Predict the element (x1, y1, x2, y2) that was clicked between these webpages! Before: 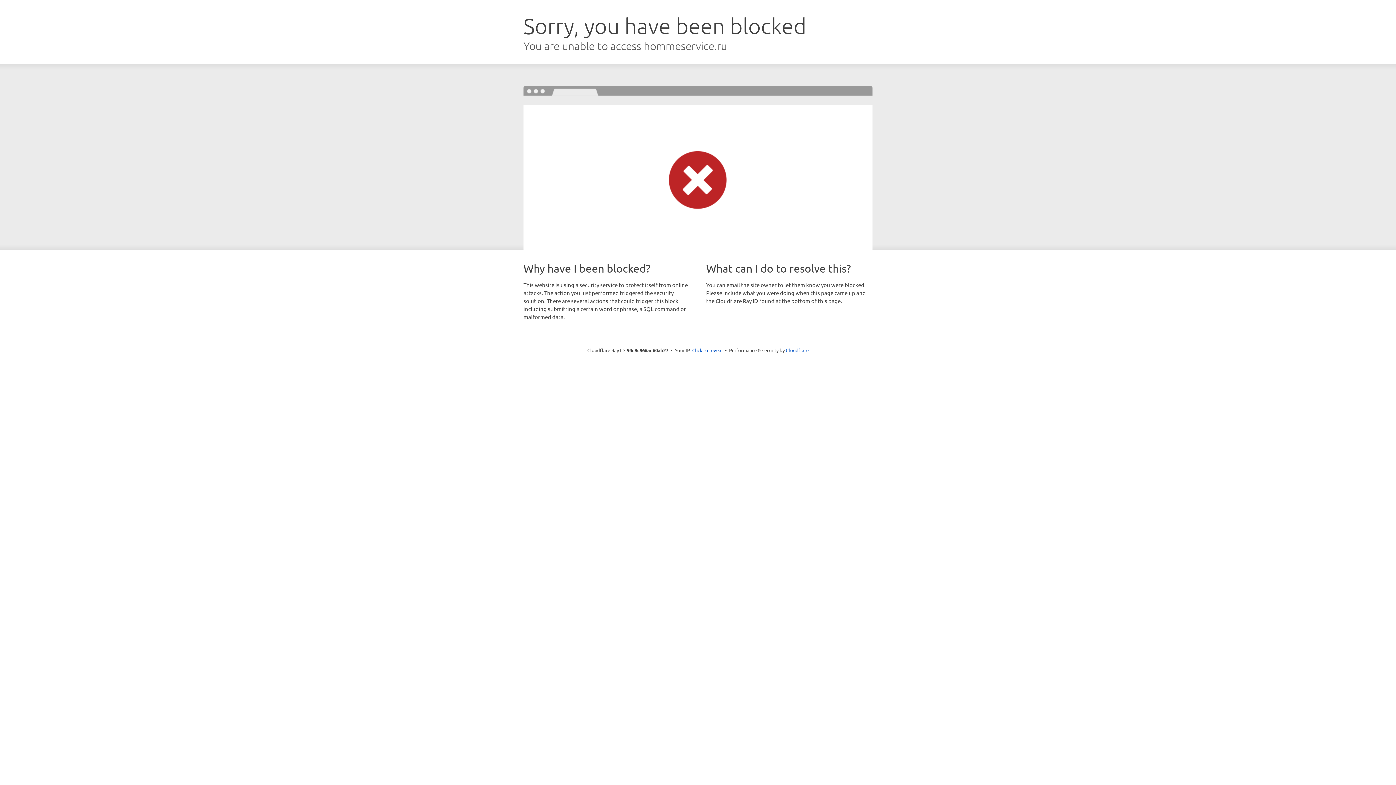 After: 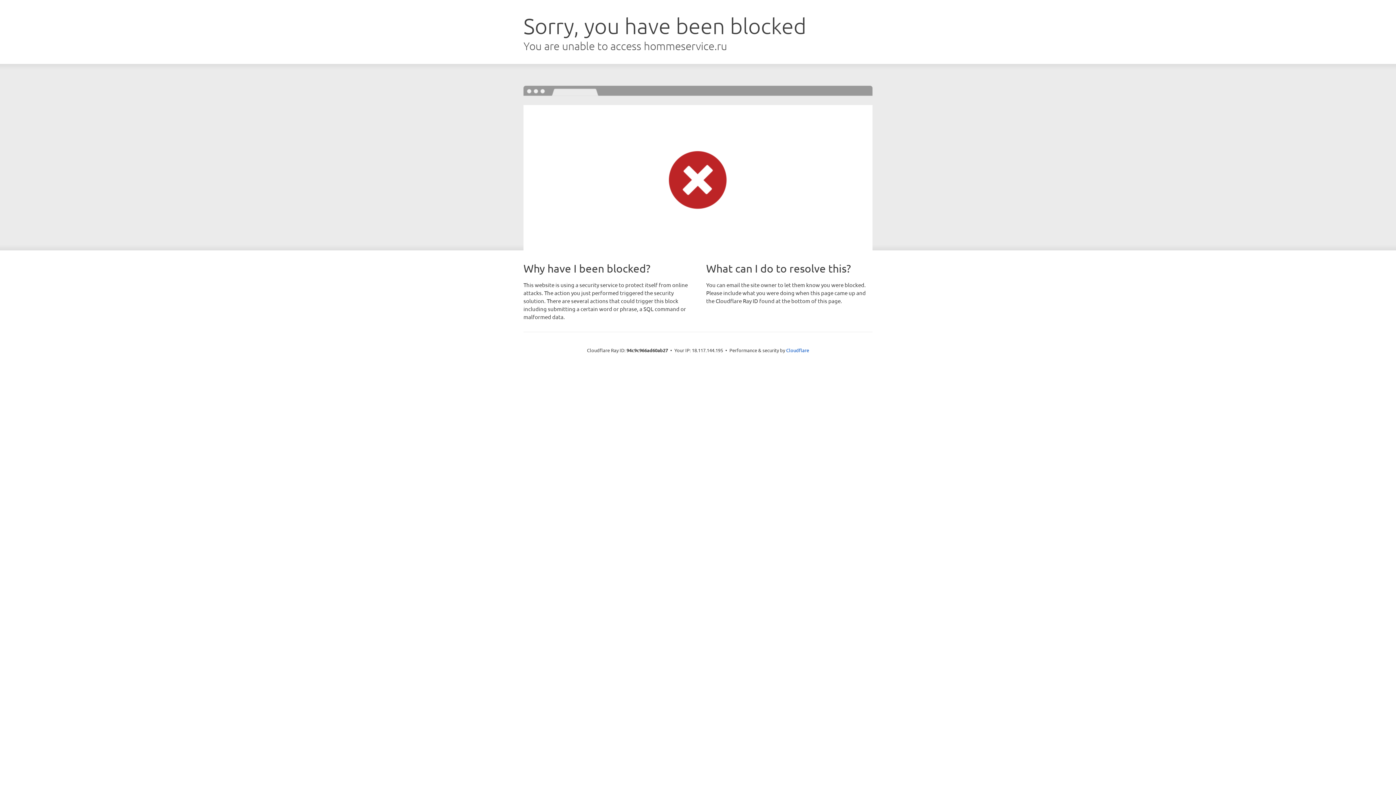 Action: label: Click to reveal bbox: (692, 346, 722, 353)